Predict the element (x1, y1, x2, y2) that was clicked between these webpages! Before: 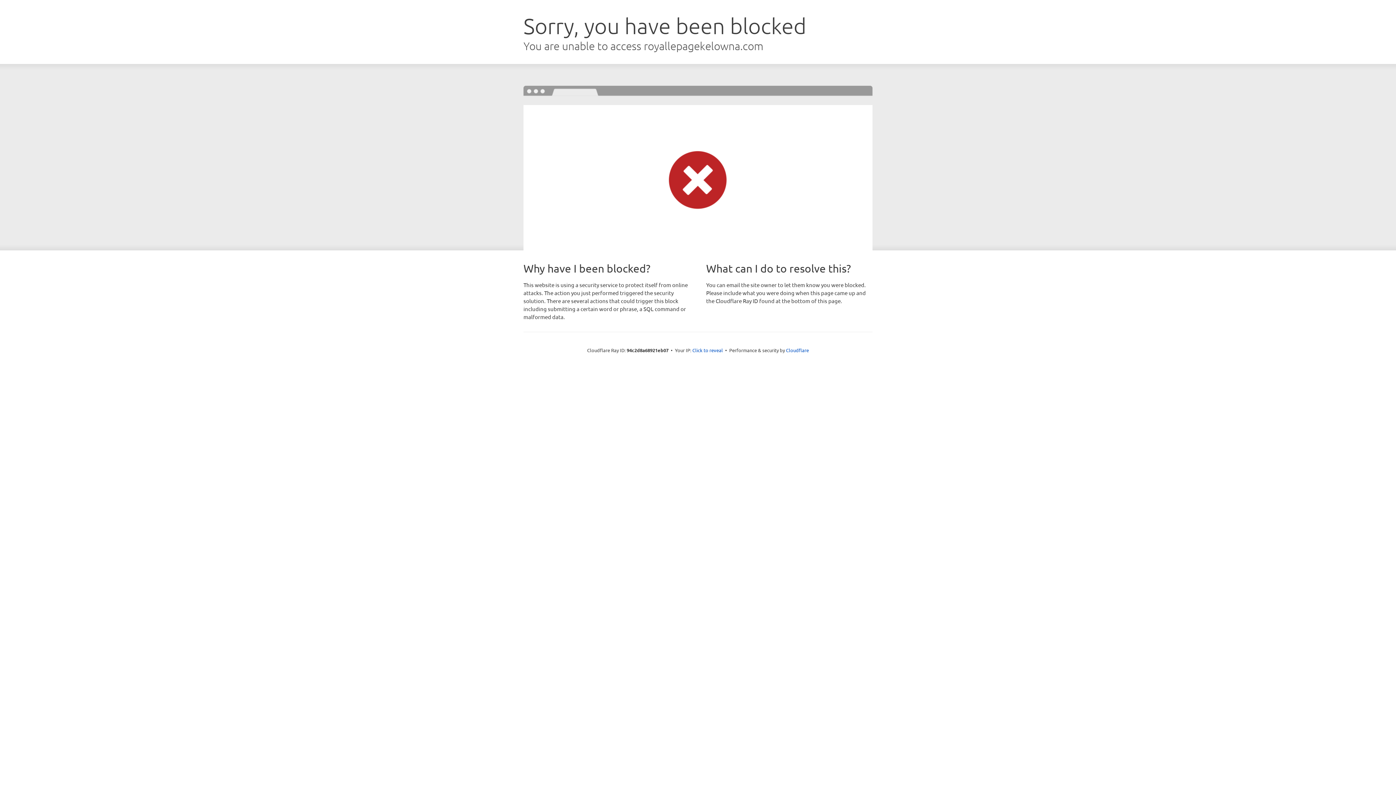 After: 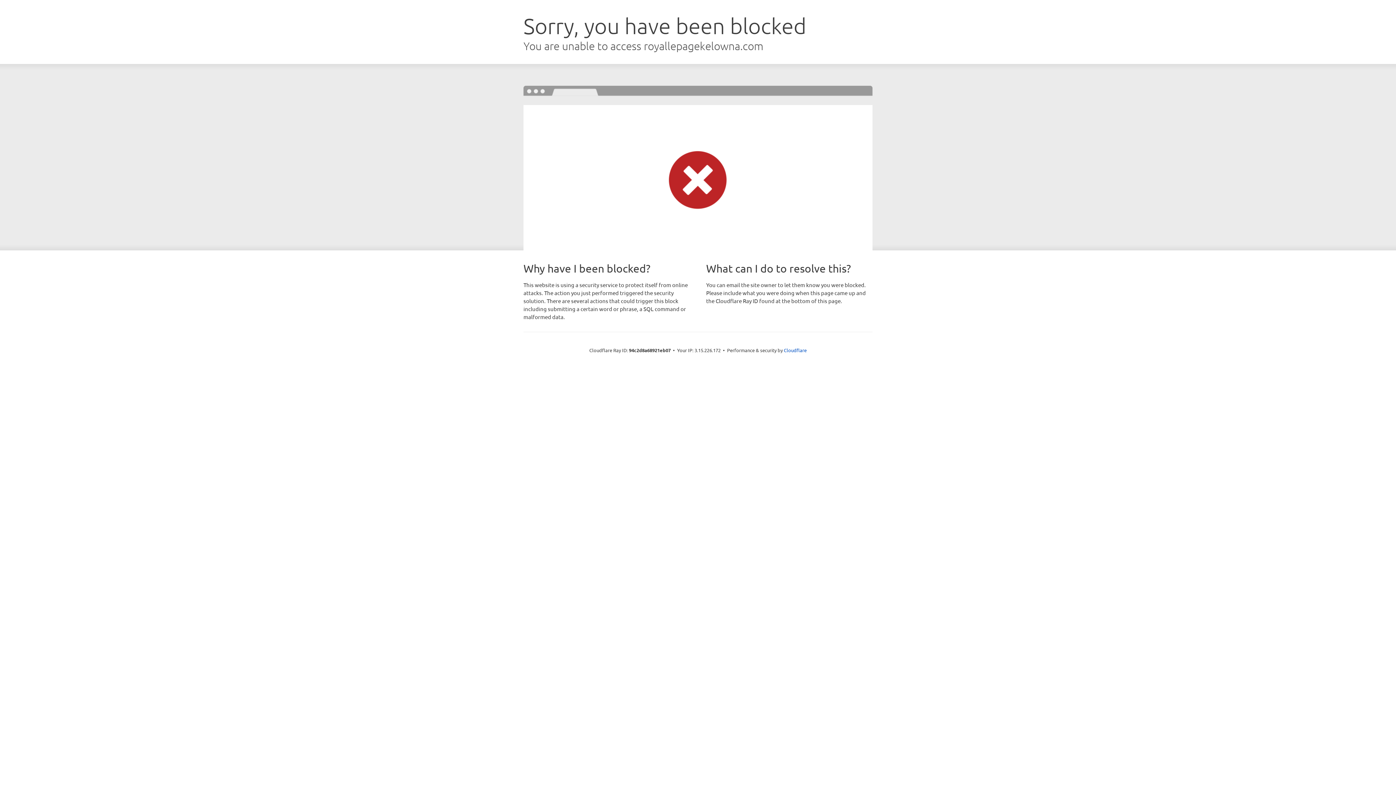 Action: label: Click to reveal bbox: (692, 346, 723, 353)